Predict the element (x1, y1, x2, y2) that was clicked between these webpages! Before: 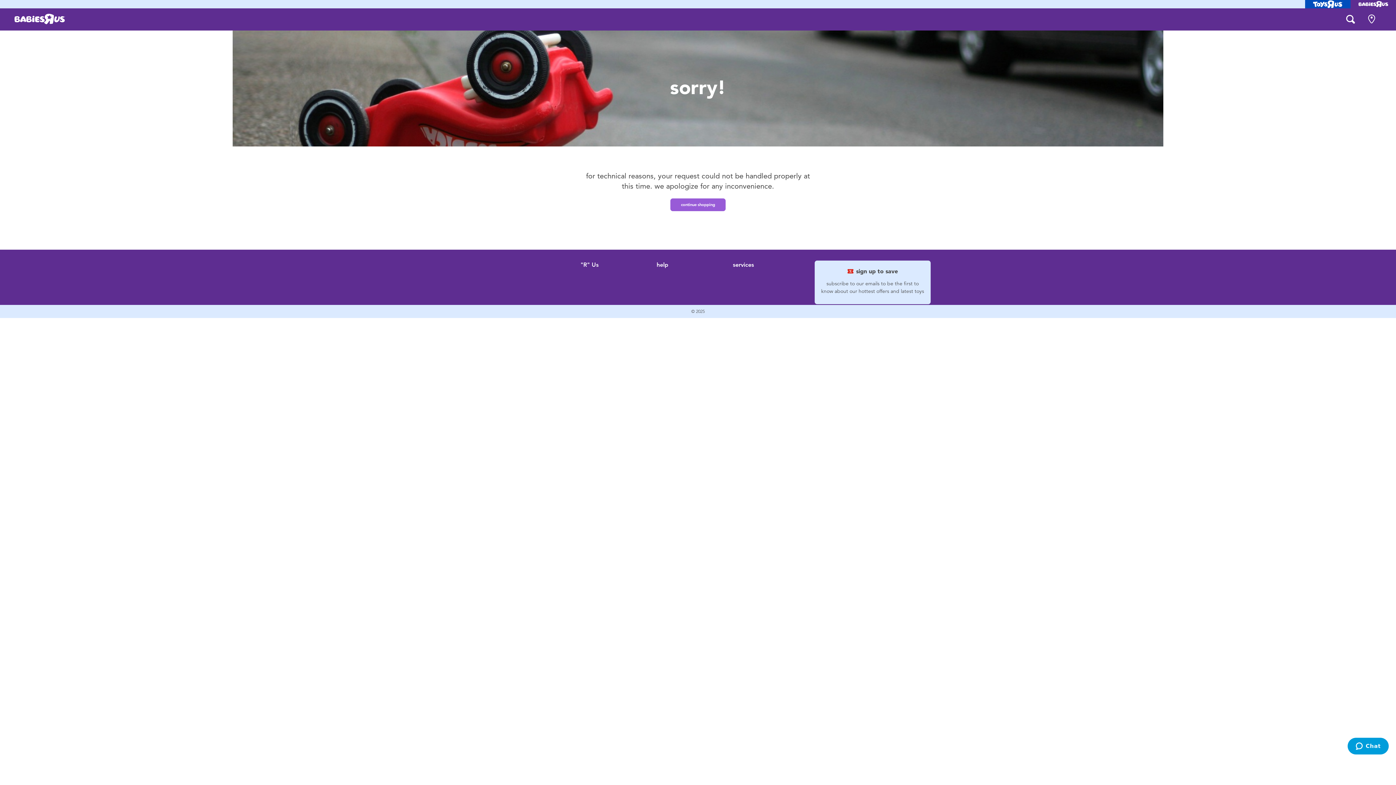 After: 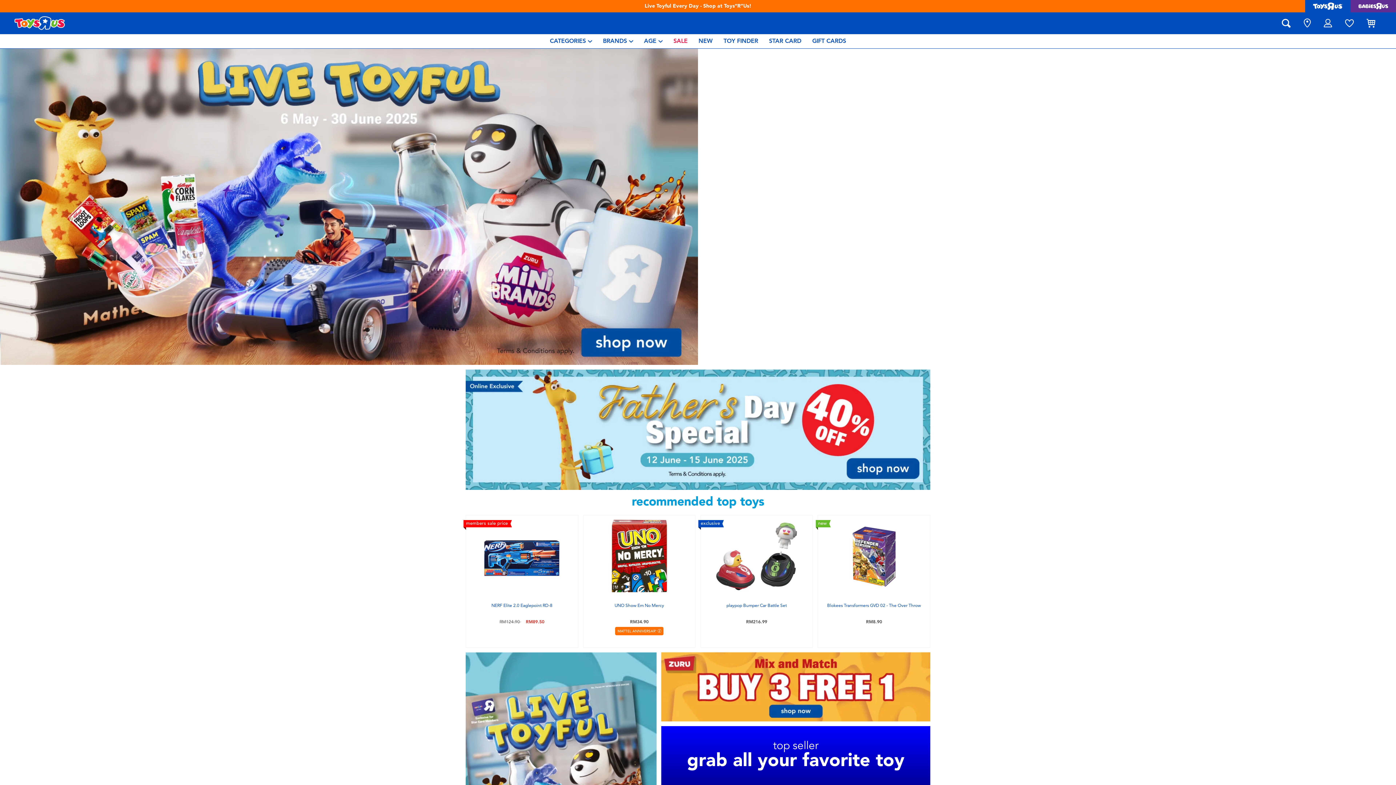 Action: bbox: (1305, 0, 1350, 8)